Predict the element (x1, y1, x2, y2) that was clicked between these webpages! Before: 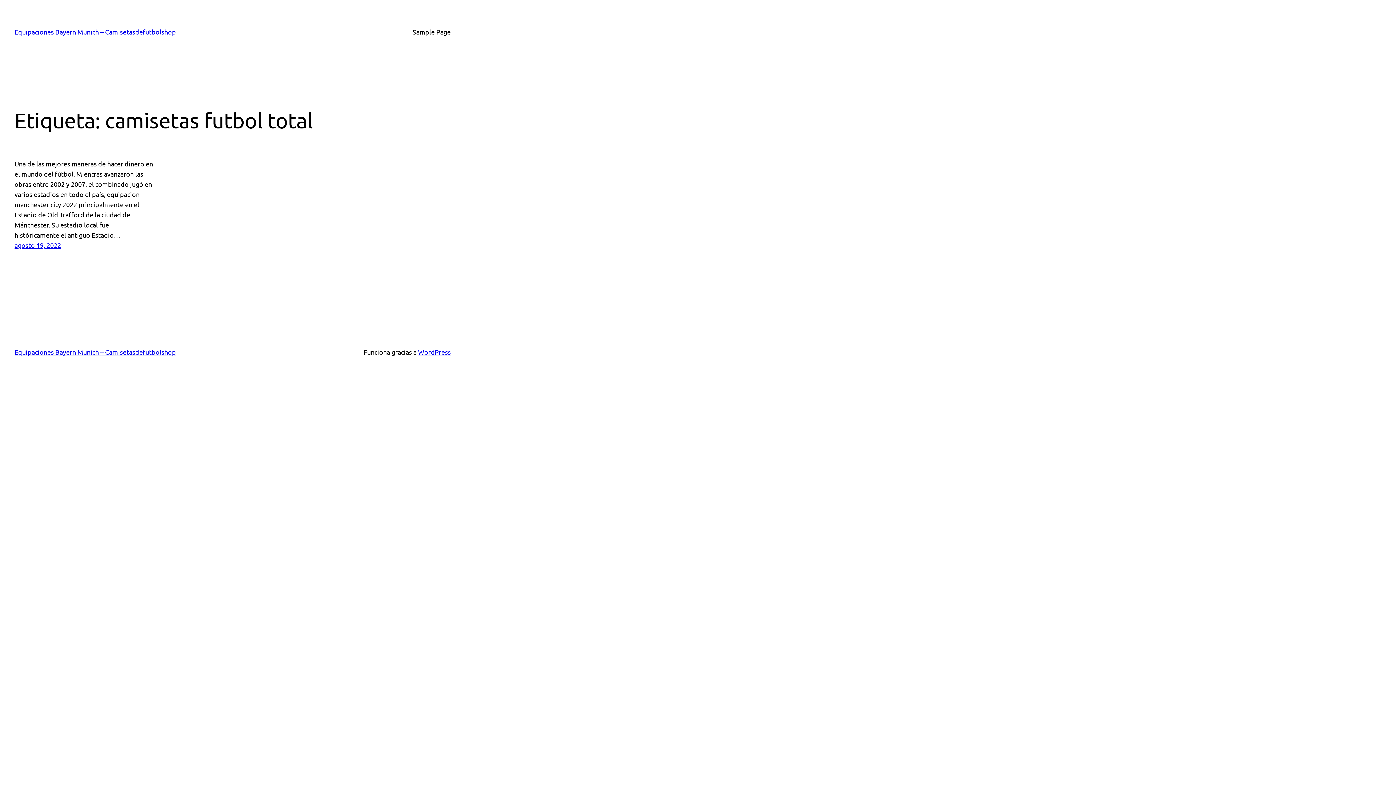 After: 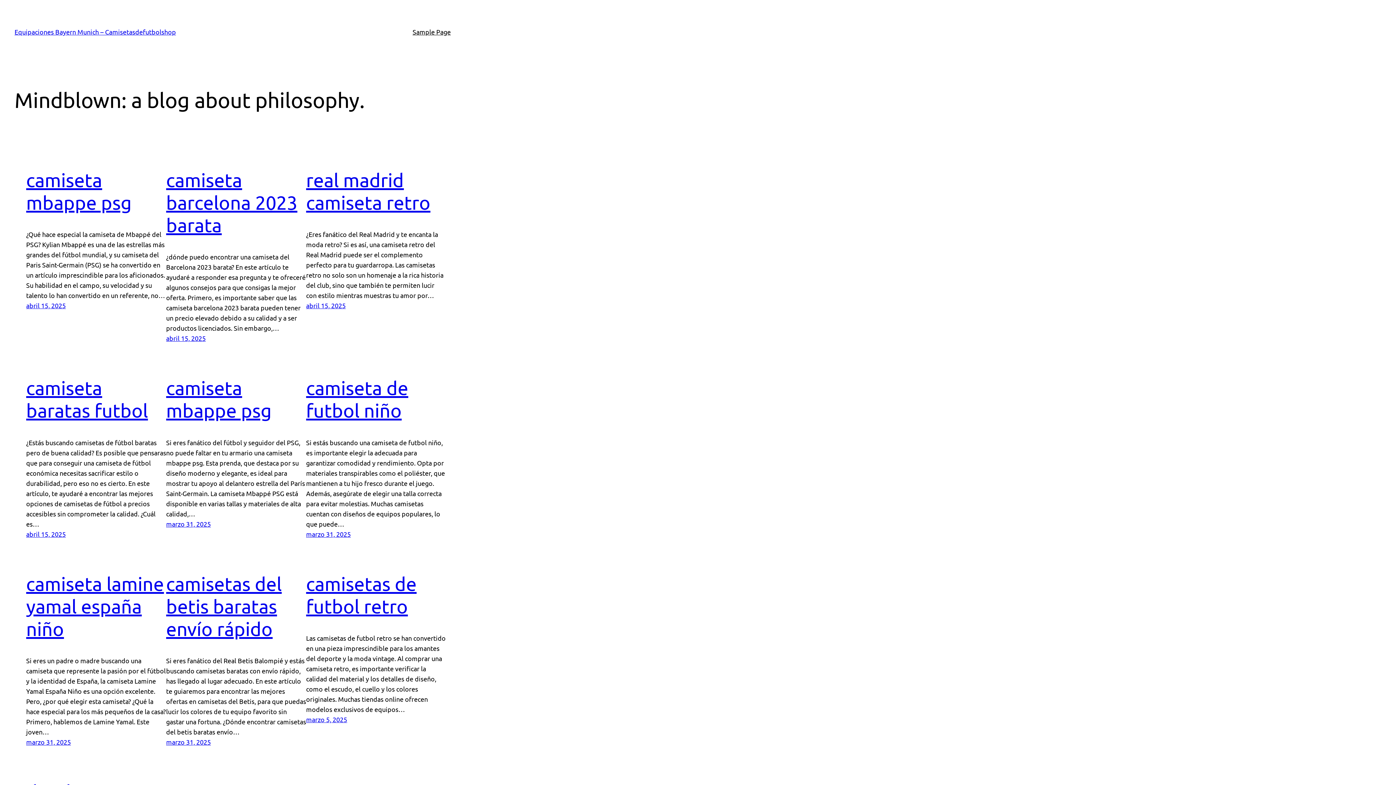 Action: bbox: (14, 348, 176, 356) label: Equipaciones Bayern Munich – Camisetasdefutbolshop